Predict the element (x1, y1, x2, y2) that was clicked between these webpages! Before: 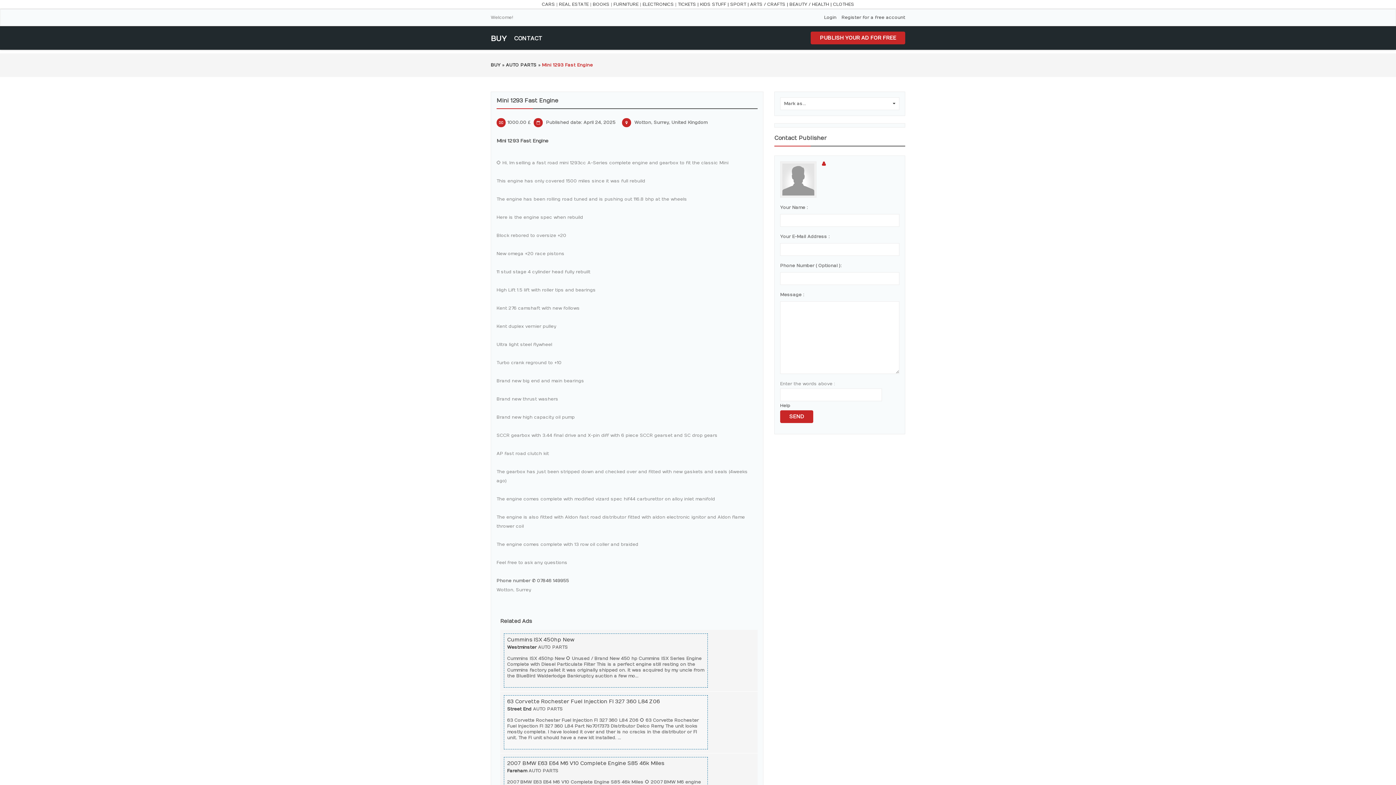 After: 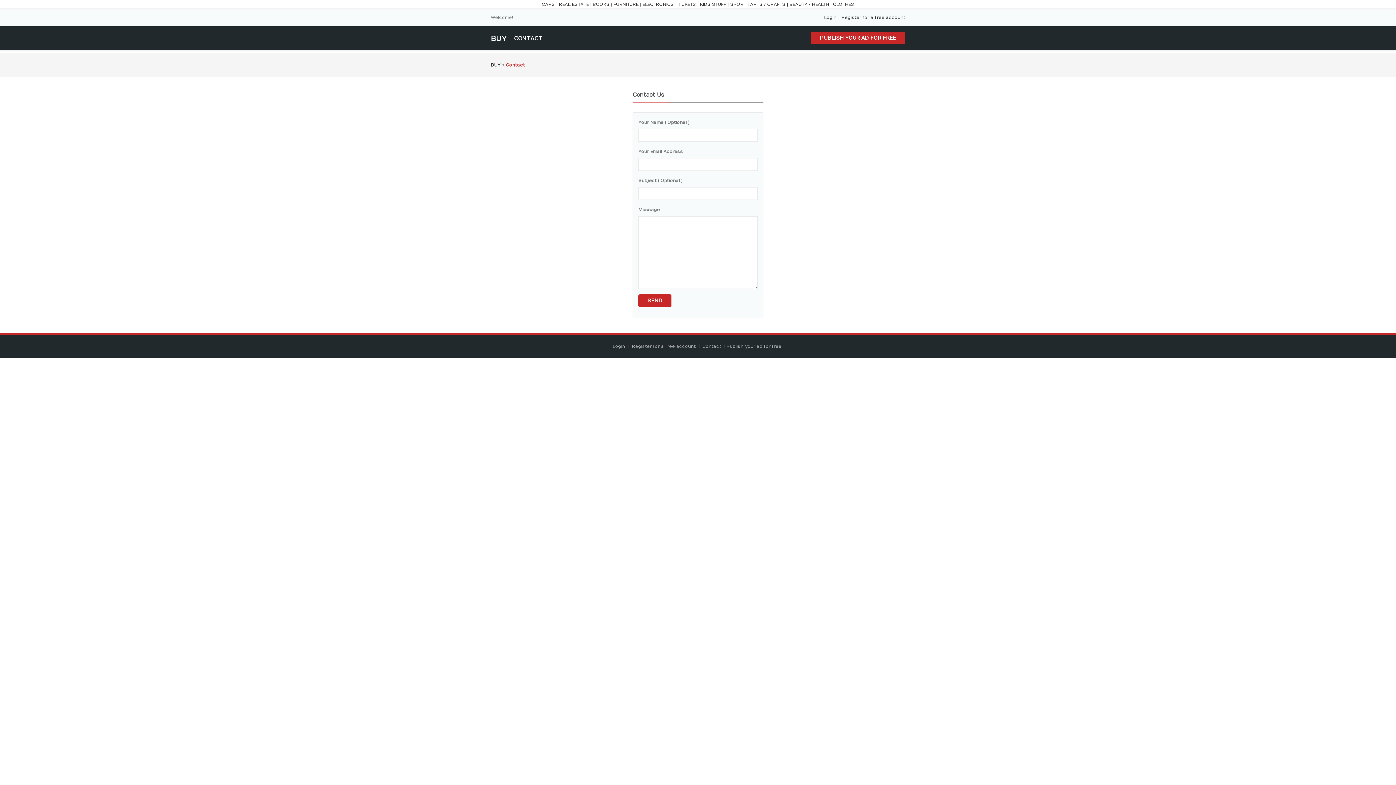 Action: label: CONTACT bbox: (514, 34, 542, 43)